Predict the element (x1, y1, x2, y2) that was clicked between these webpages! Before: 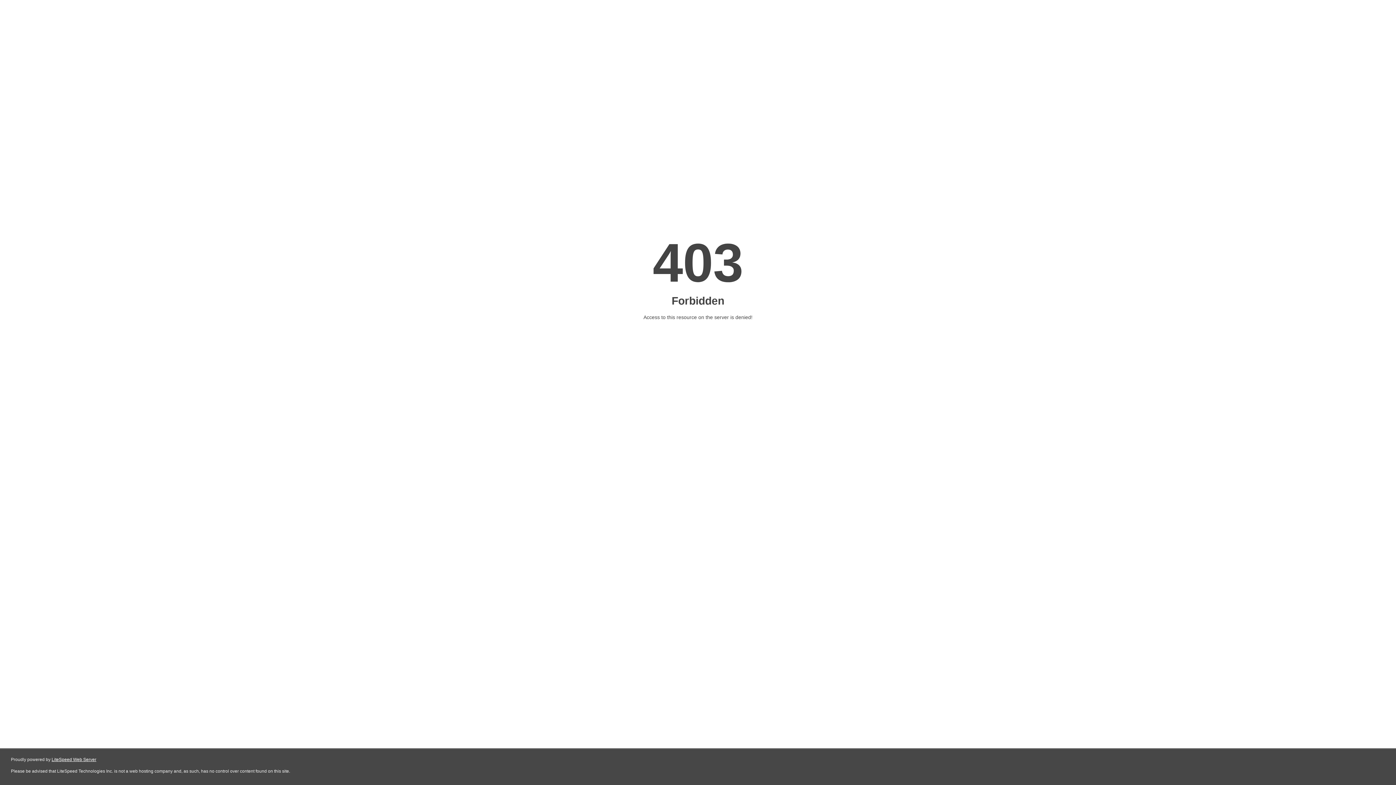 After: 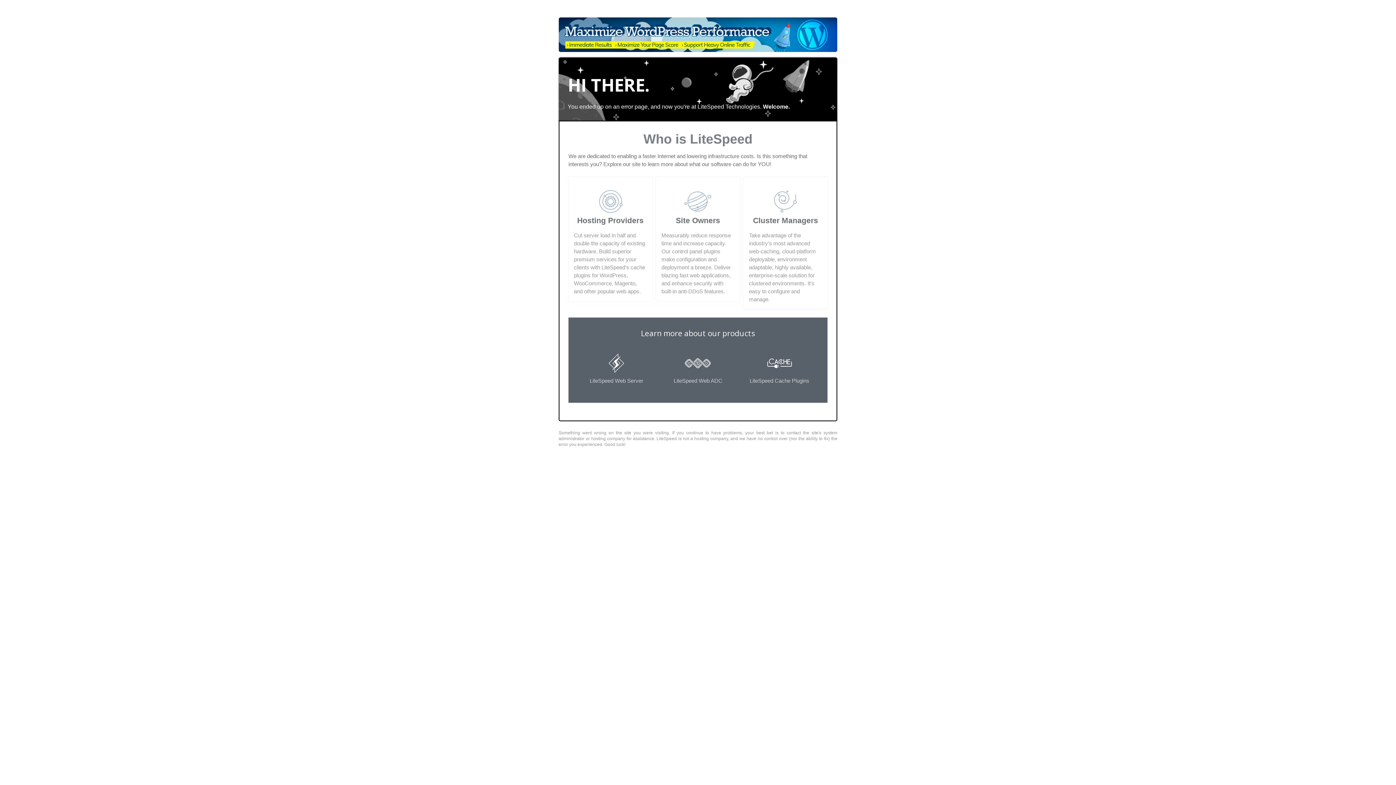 Action: label: LiteSpeed Web Server bbox: (51, 757, 96, 762)